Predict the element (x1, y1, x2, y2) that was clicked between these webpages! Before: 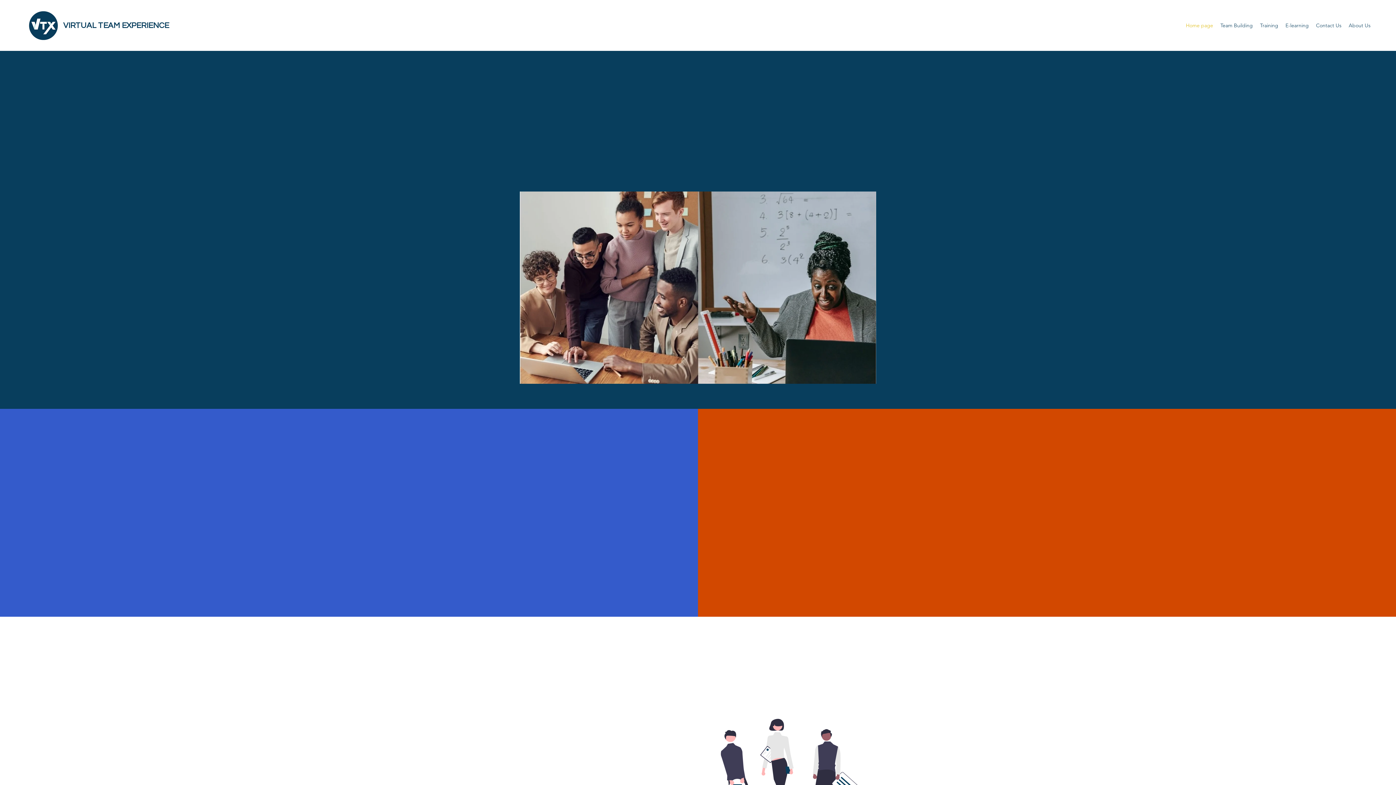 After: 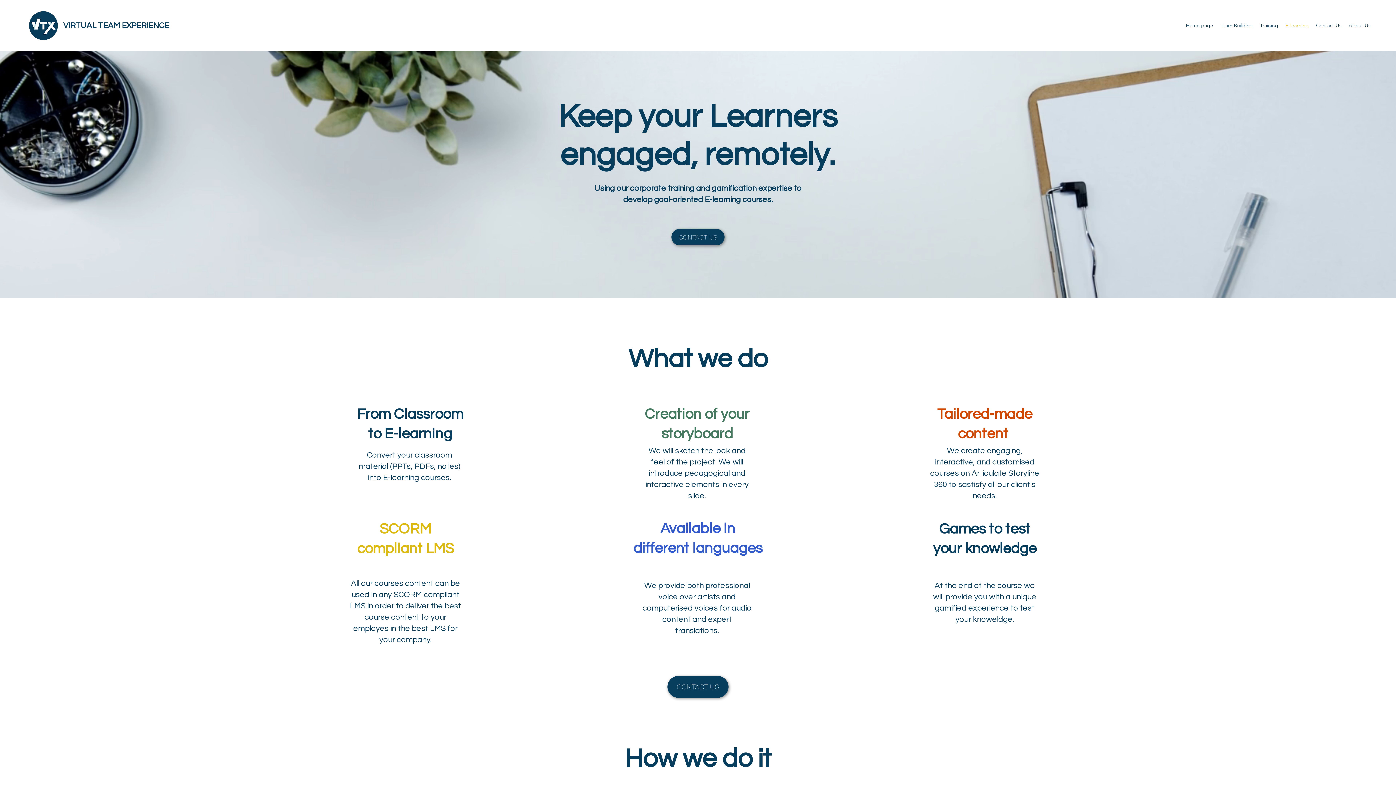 Action: label: See VTX Offer bbox: (1016, 573, 1078, 595)